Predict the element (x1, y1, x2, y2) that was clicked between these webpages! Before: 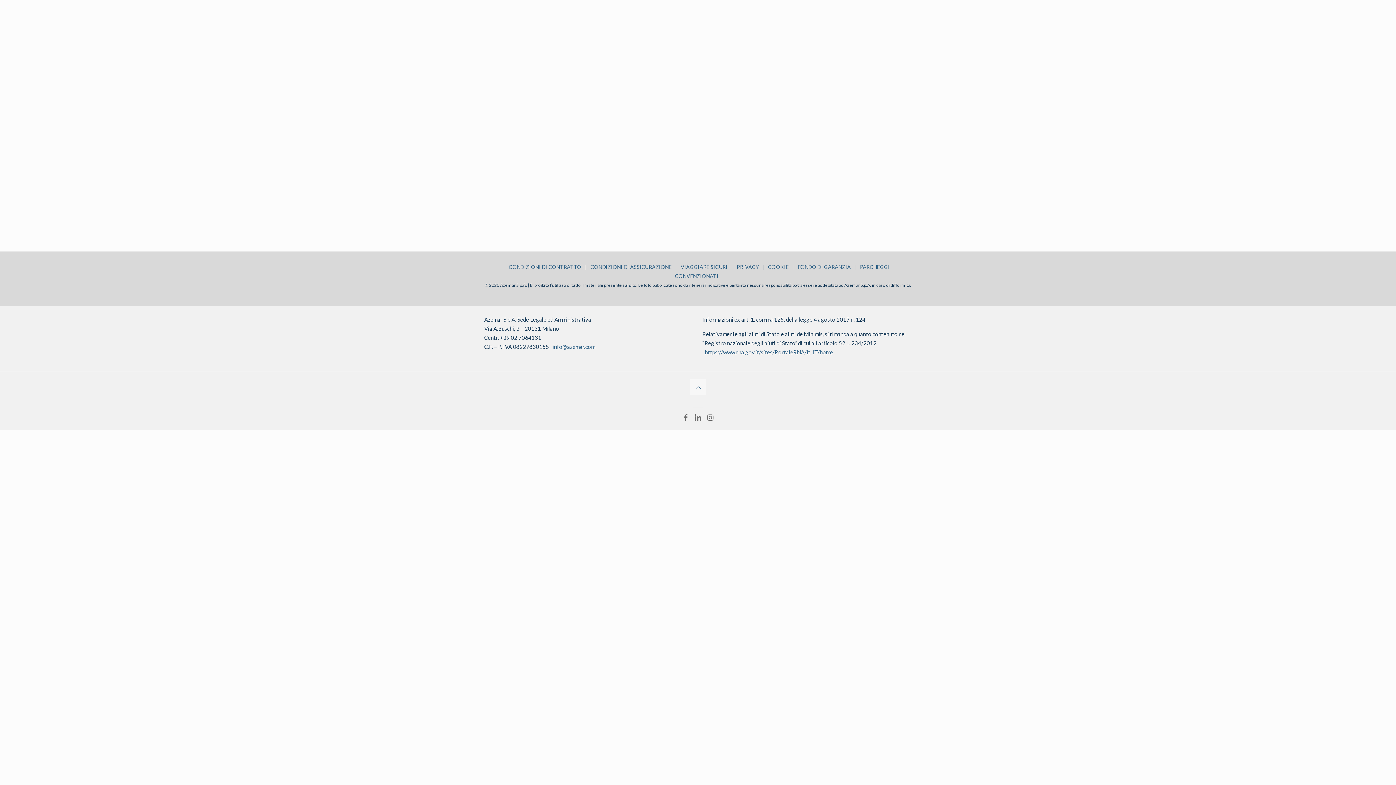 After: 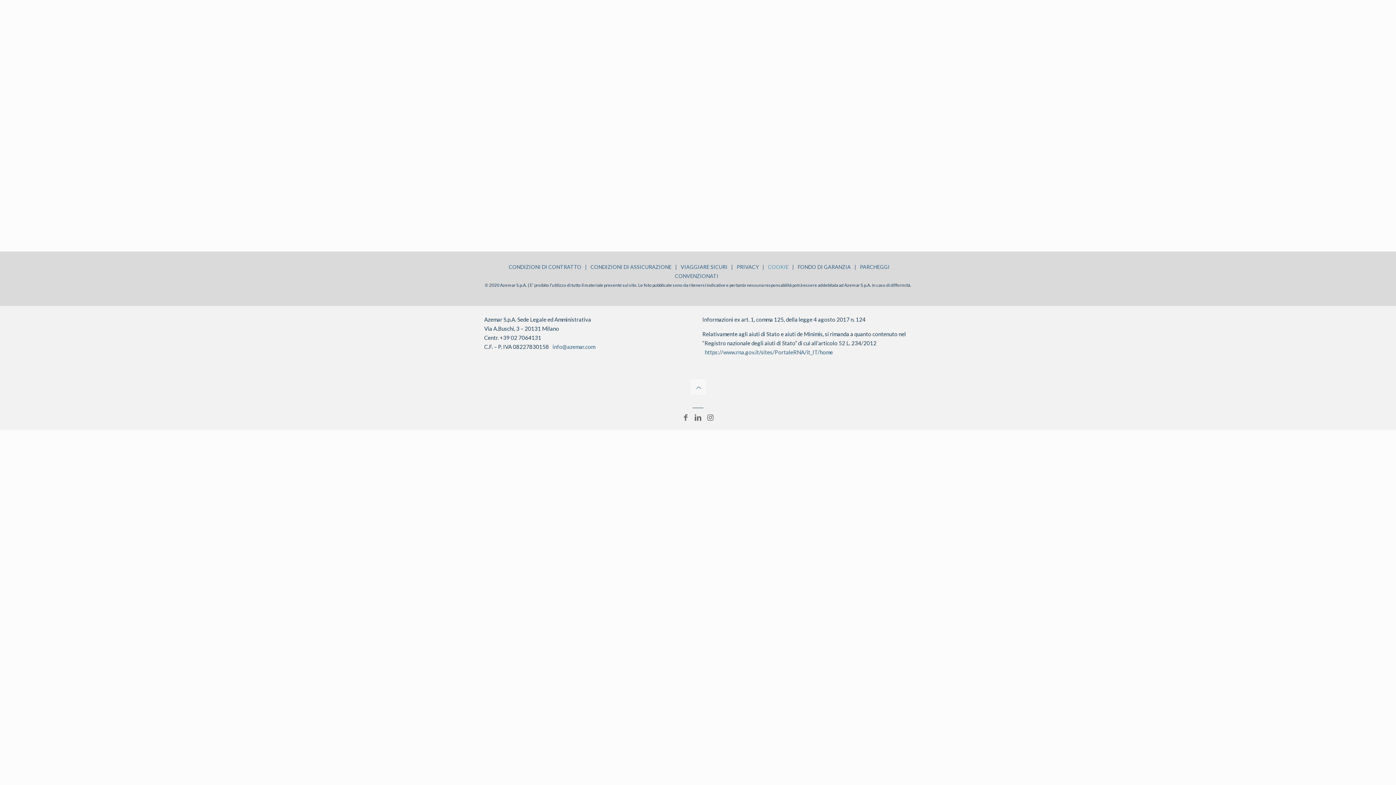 Action: label: COOKIE bbox: (768, 264, 788, 270)